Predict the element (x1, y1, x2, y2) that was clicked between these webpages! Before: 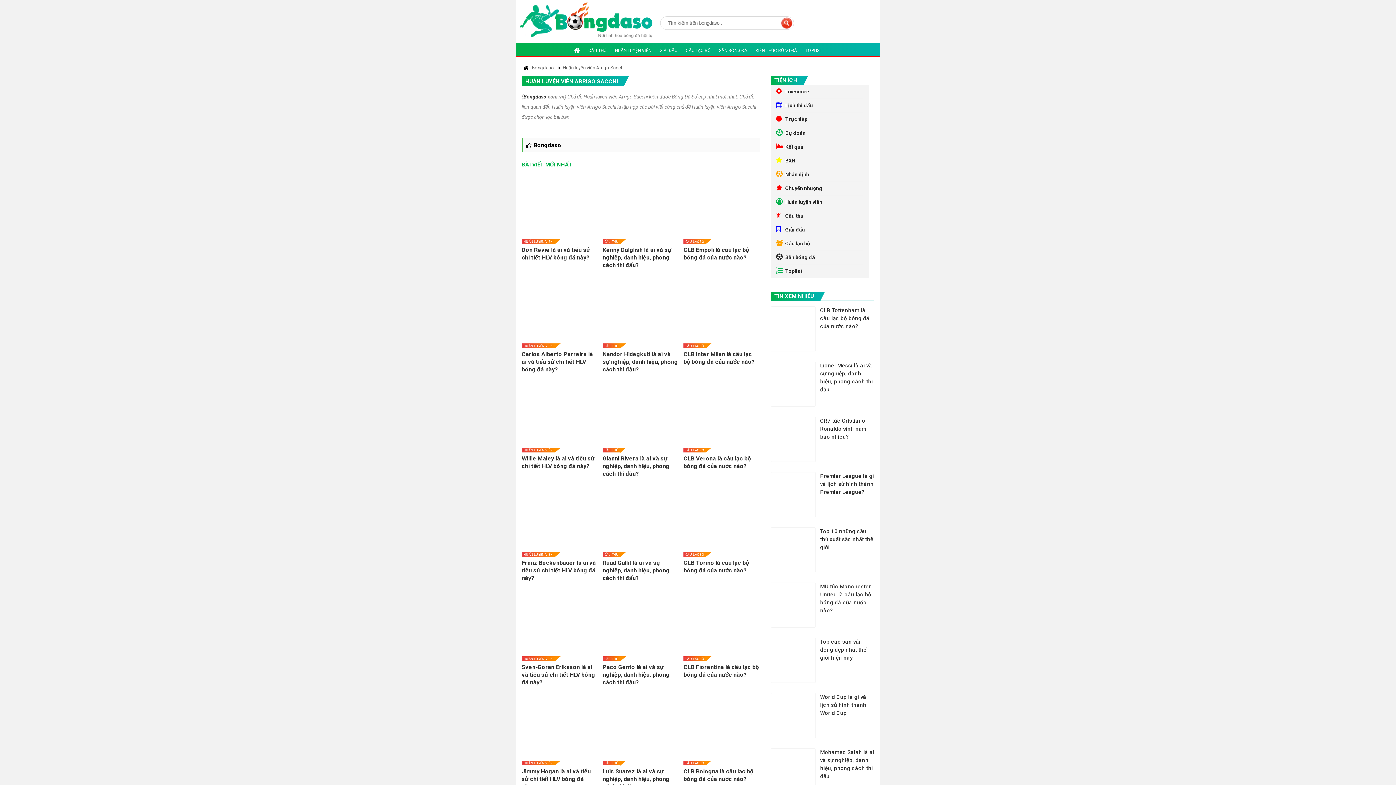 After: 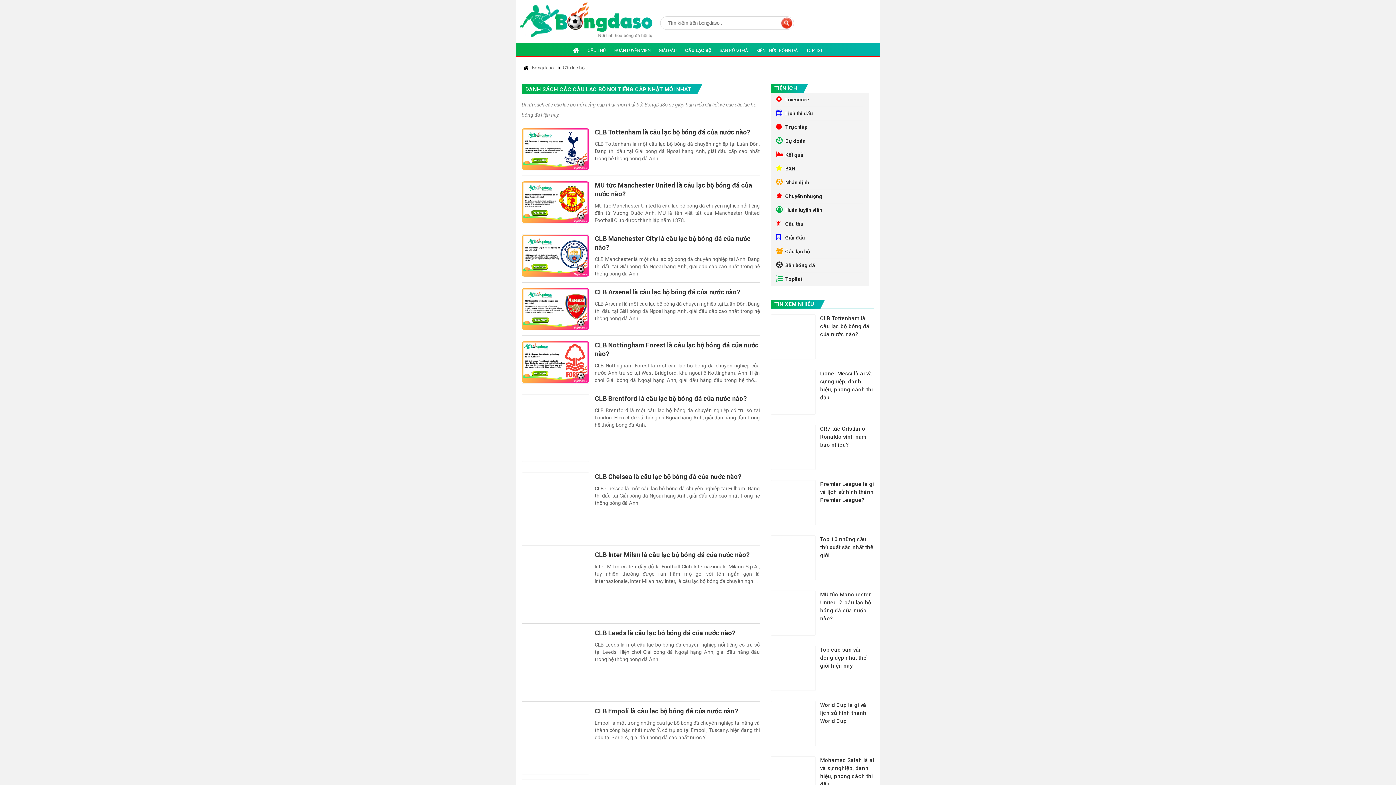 Action: label: Câu lạc bộ bbox: (776, 237, 863, 250)